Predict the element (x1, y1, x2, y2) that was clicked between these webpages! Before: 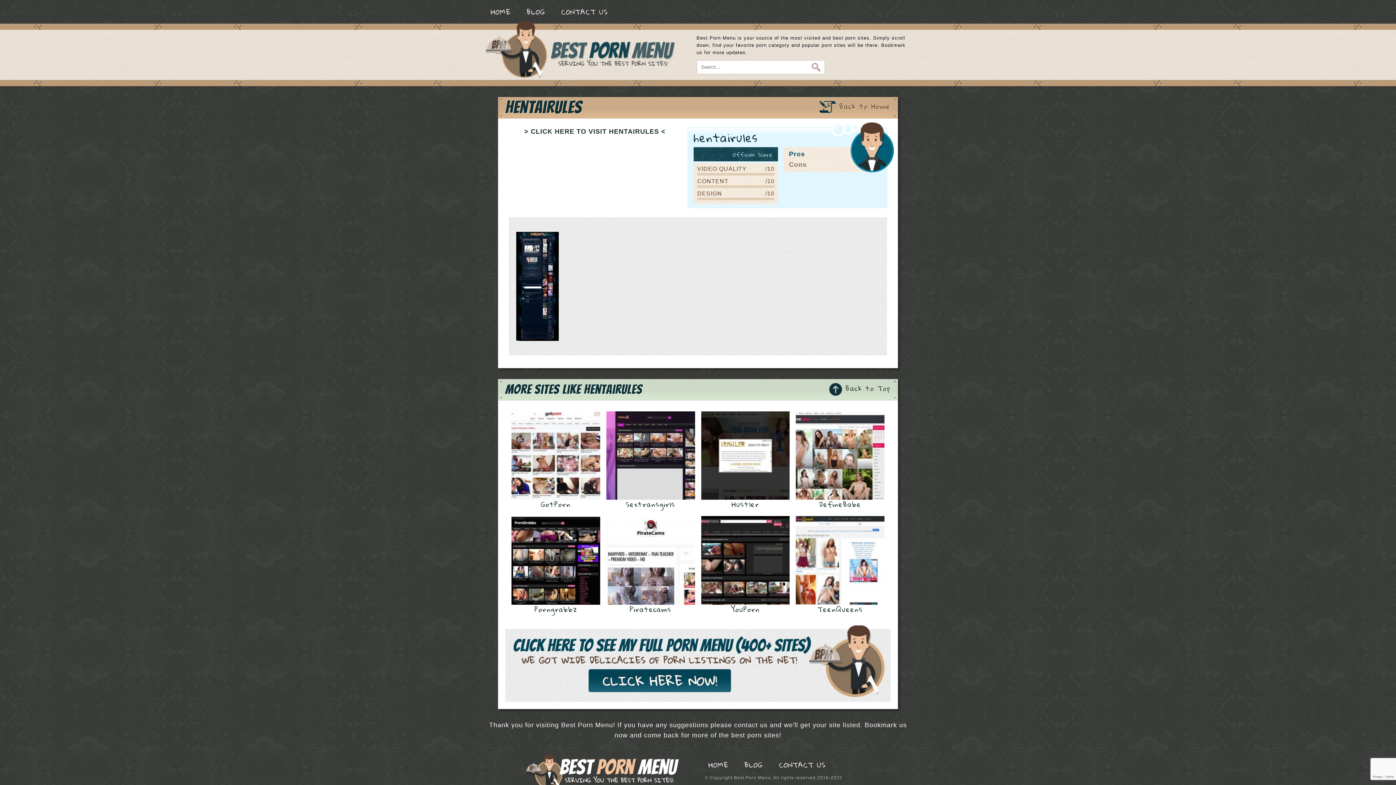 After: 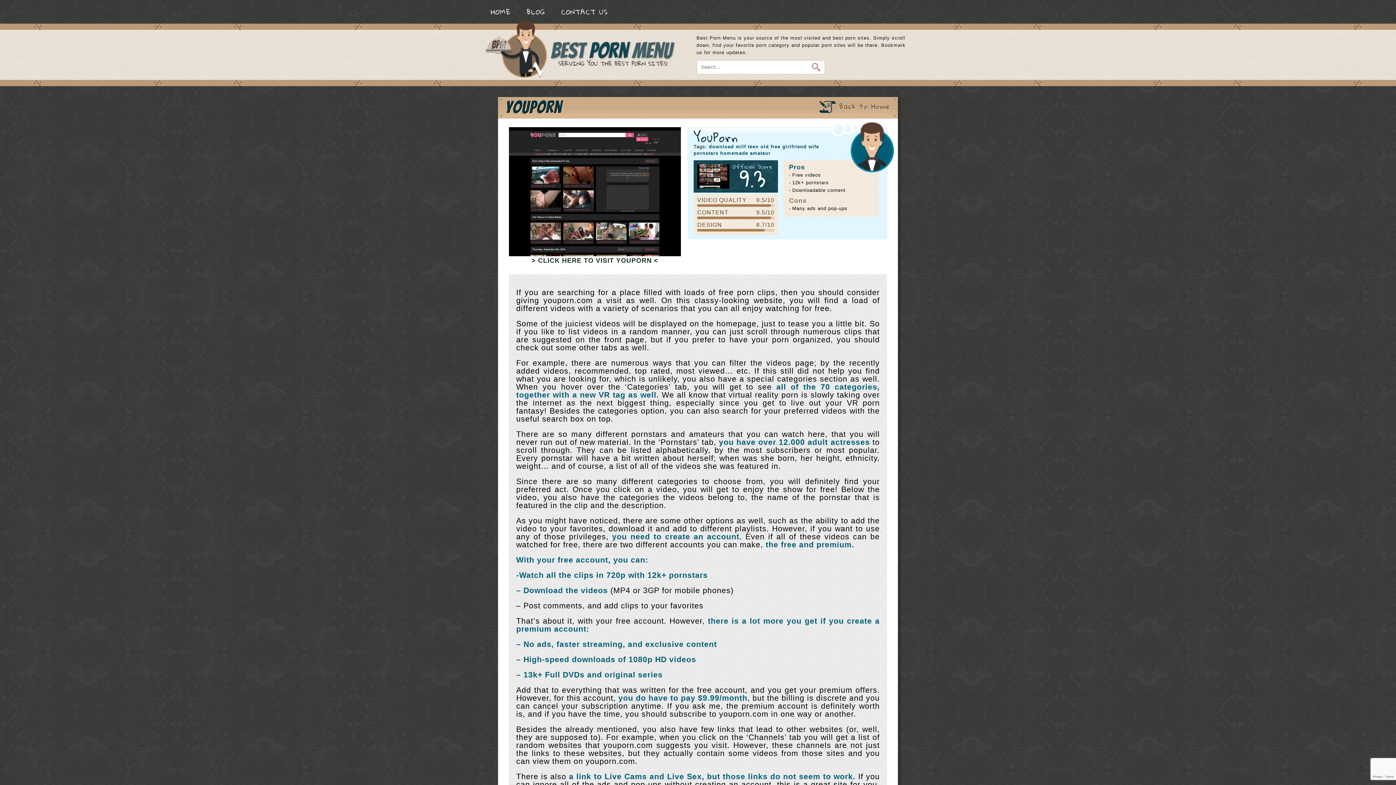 Action: label:  YouPorn bbox: (701, 553, 789, 616)